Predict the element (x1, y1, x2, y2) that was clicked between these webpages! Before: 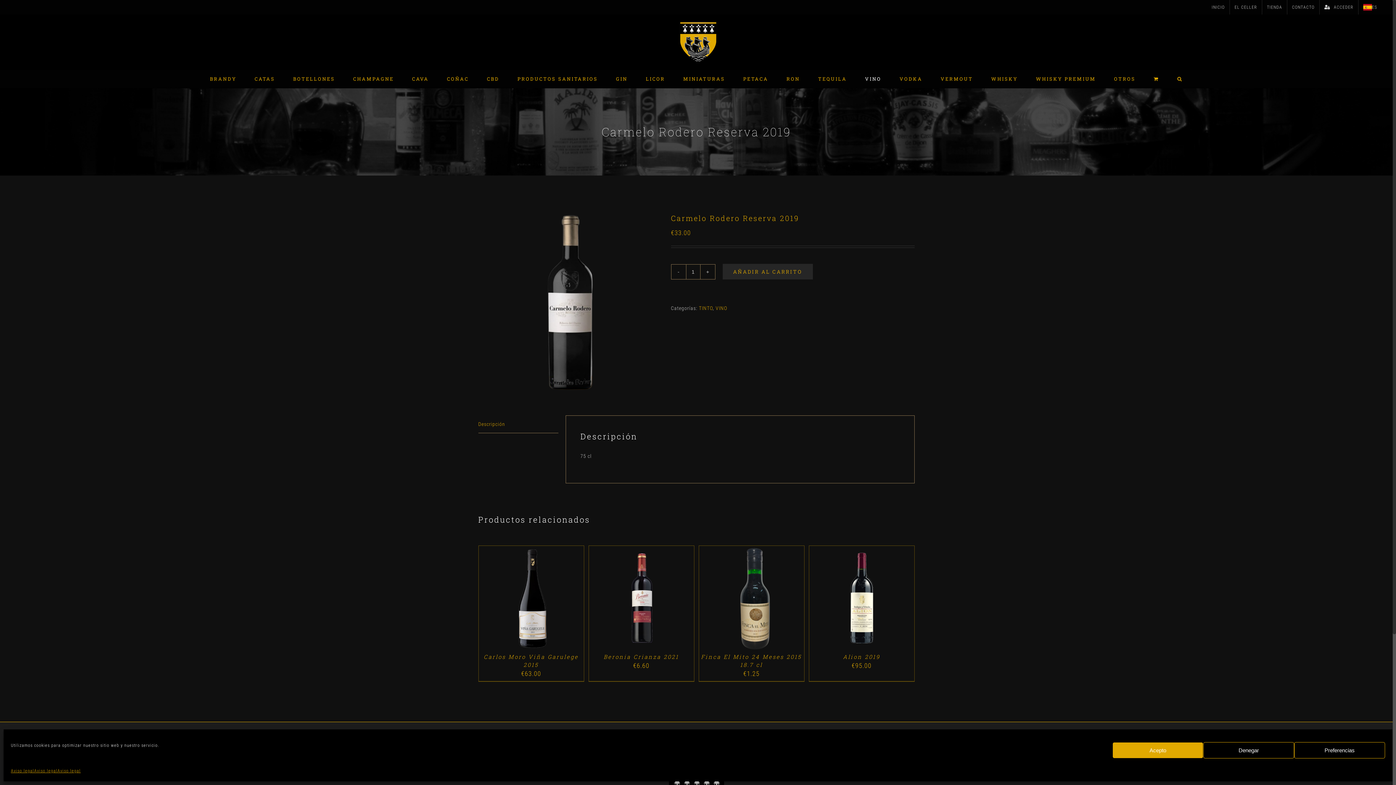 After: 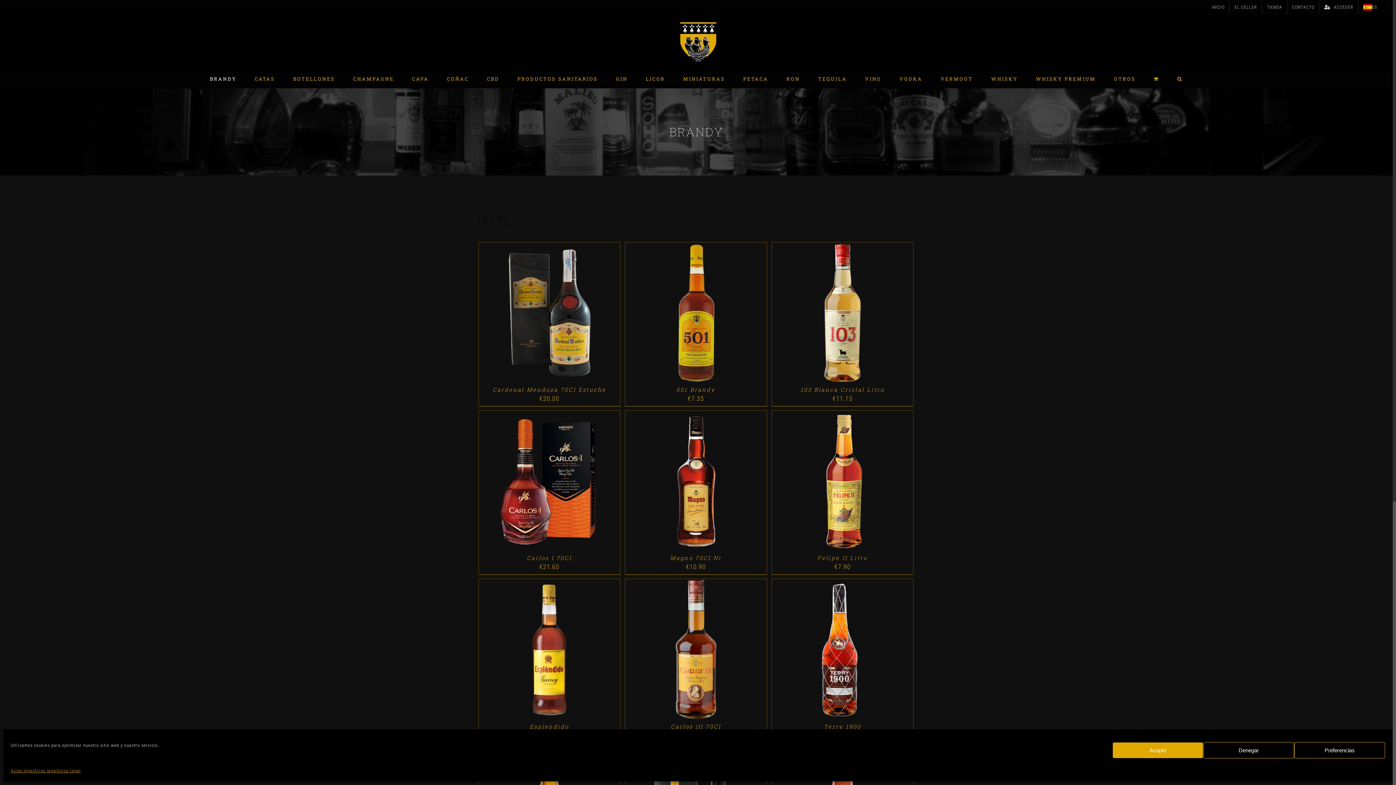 Action: label: BRANDY bbox: (210, 69, 236, 88)